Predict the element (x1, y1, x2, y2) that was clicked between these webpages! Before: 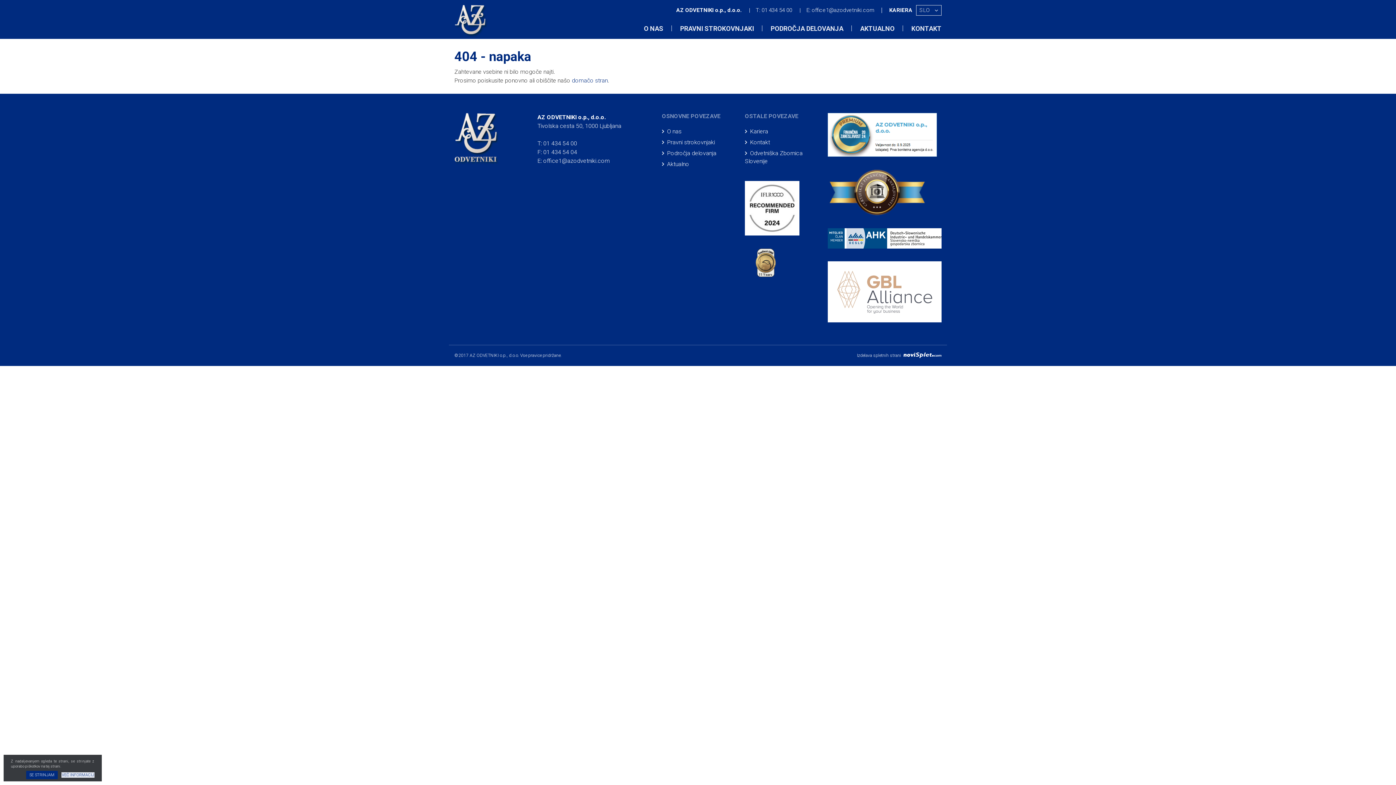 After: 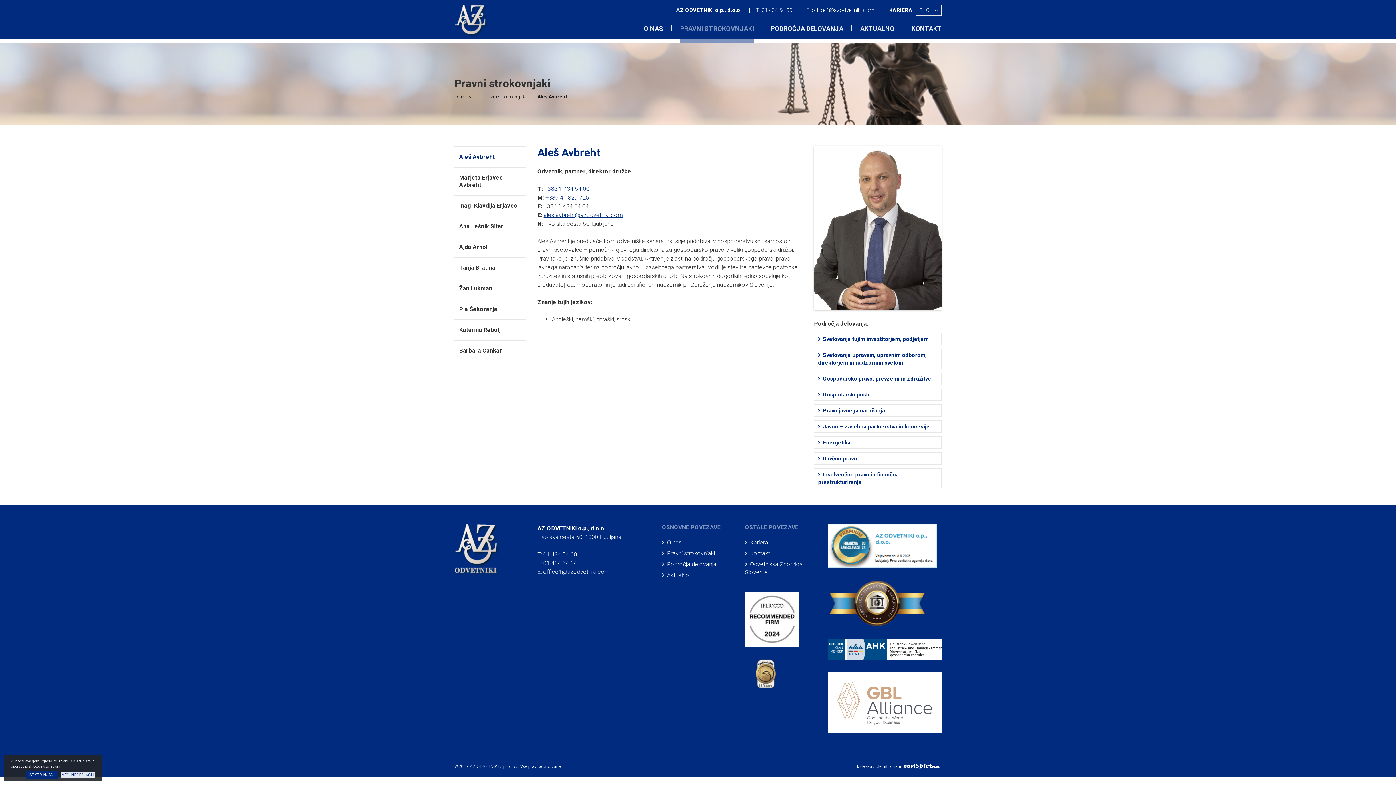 Action: label: PRAVNI STROKOVNJAKI bbox: (680, 25, 754, 42)